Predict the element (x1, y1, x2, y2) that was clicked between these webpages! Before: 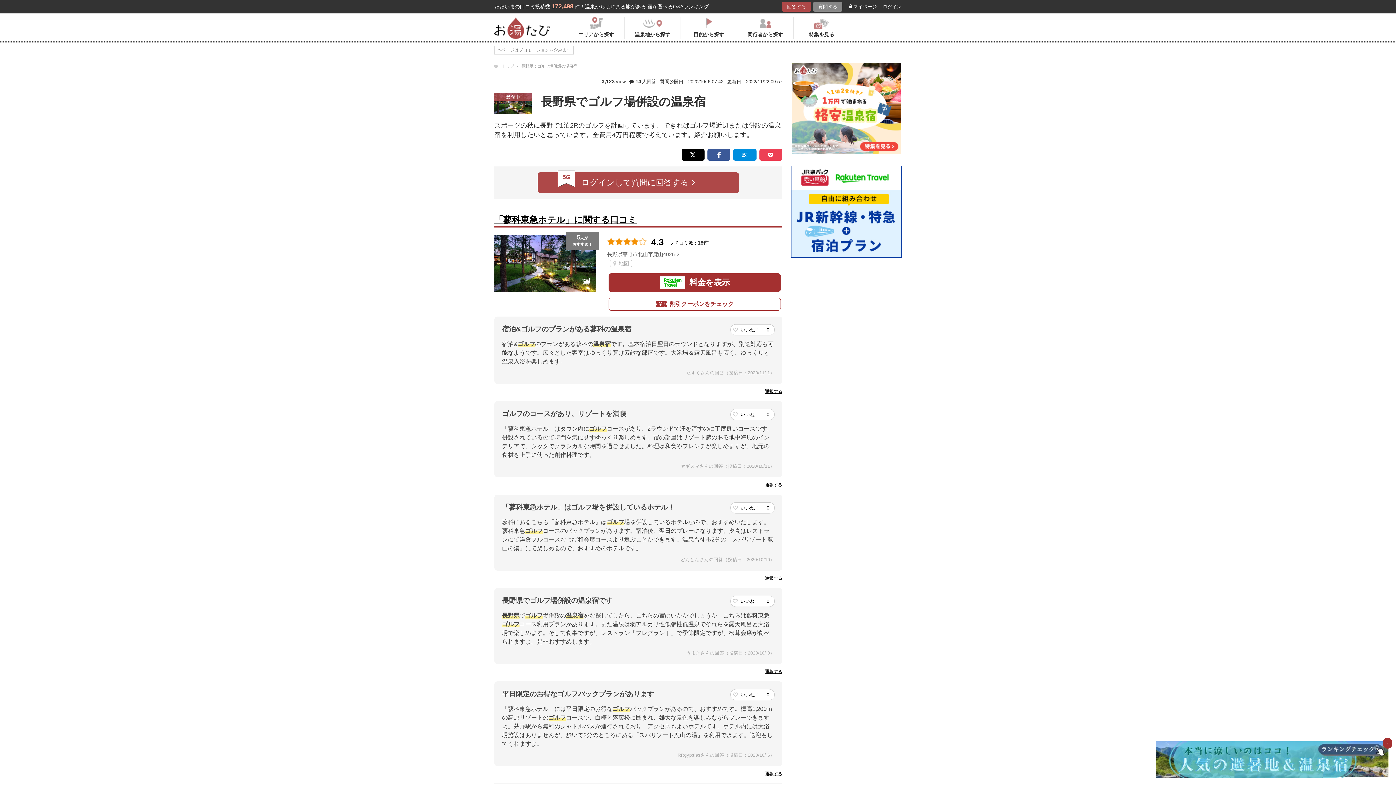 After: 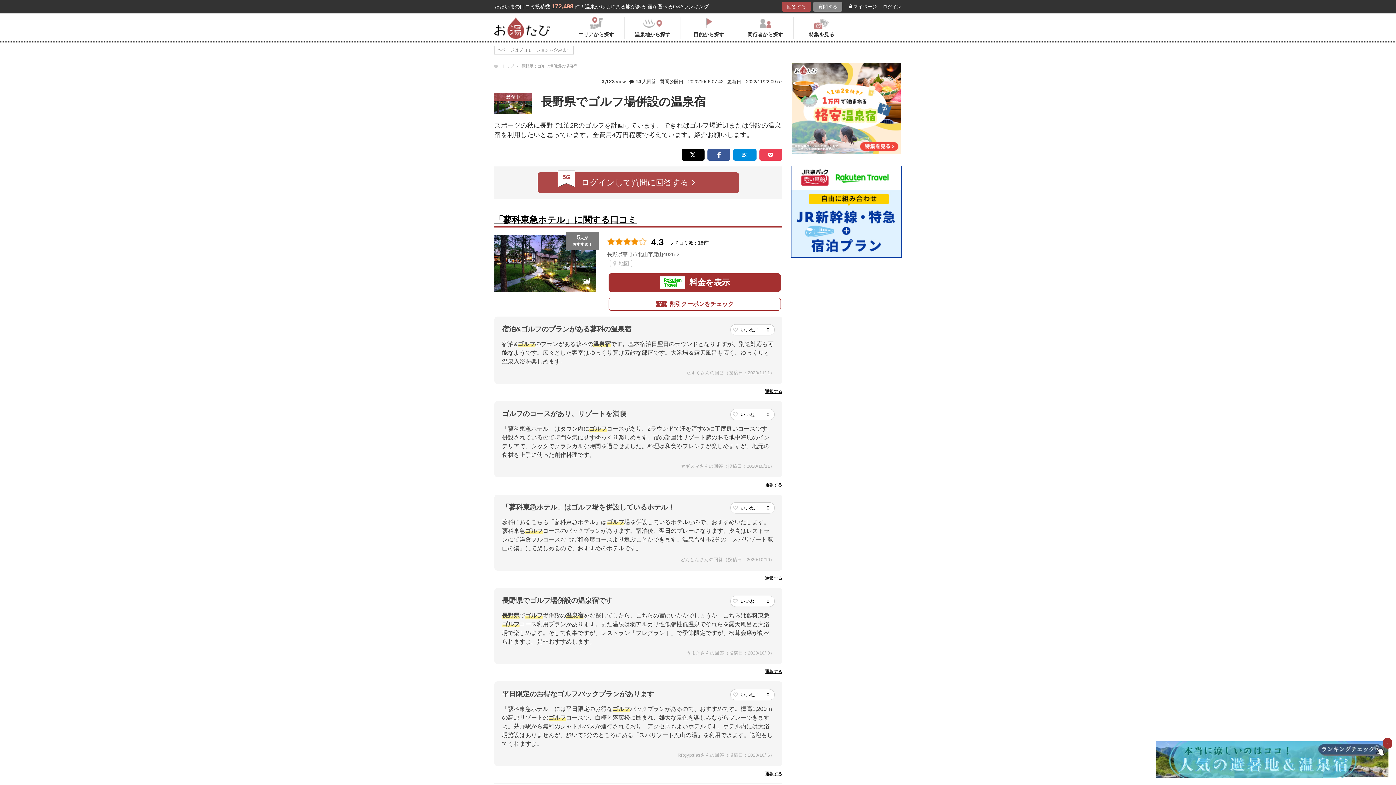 Action: bbox: (733, 149, 756, 160)